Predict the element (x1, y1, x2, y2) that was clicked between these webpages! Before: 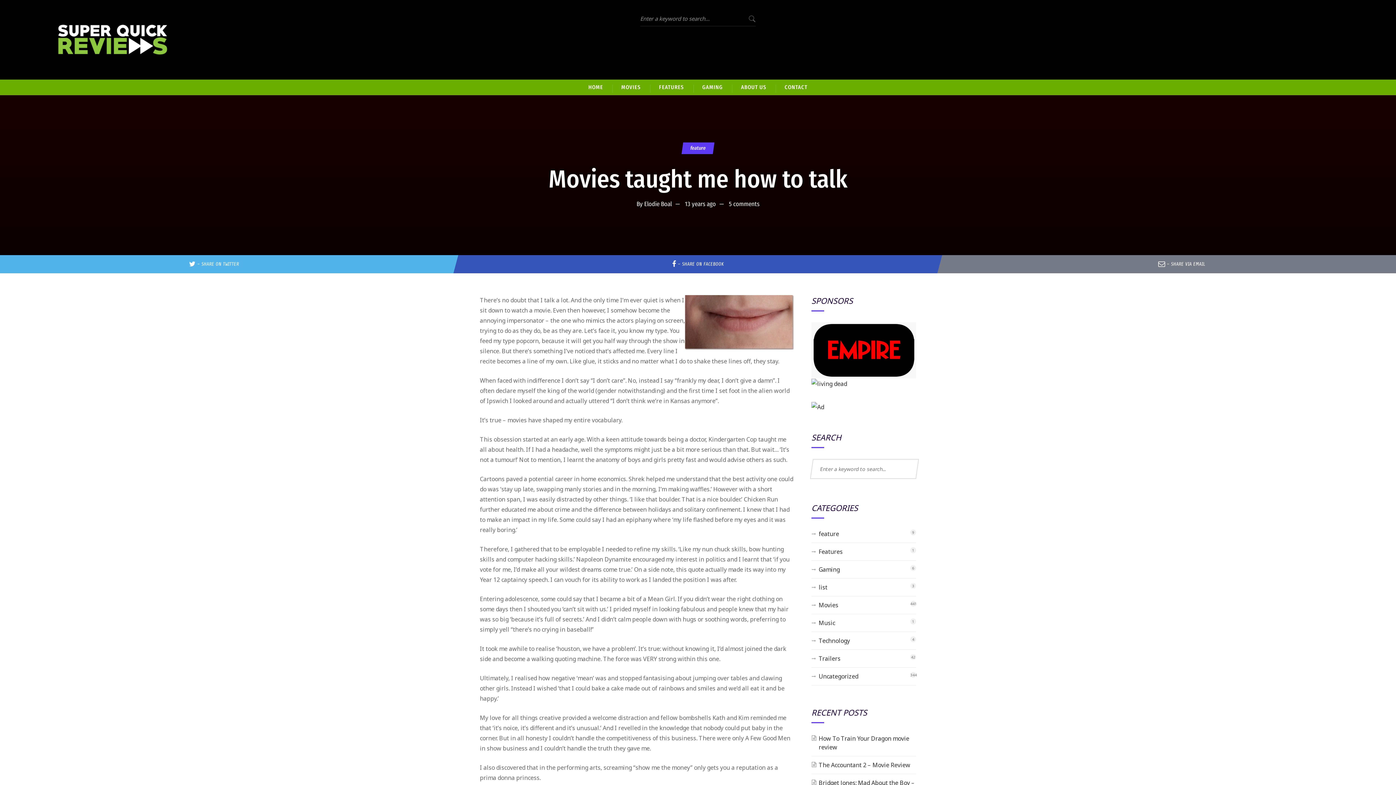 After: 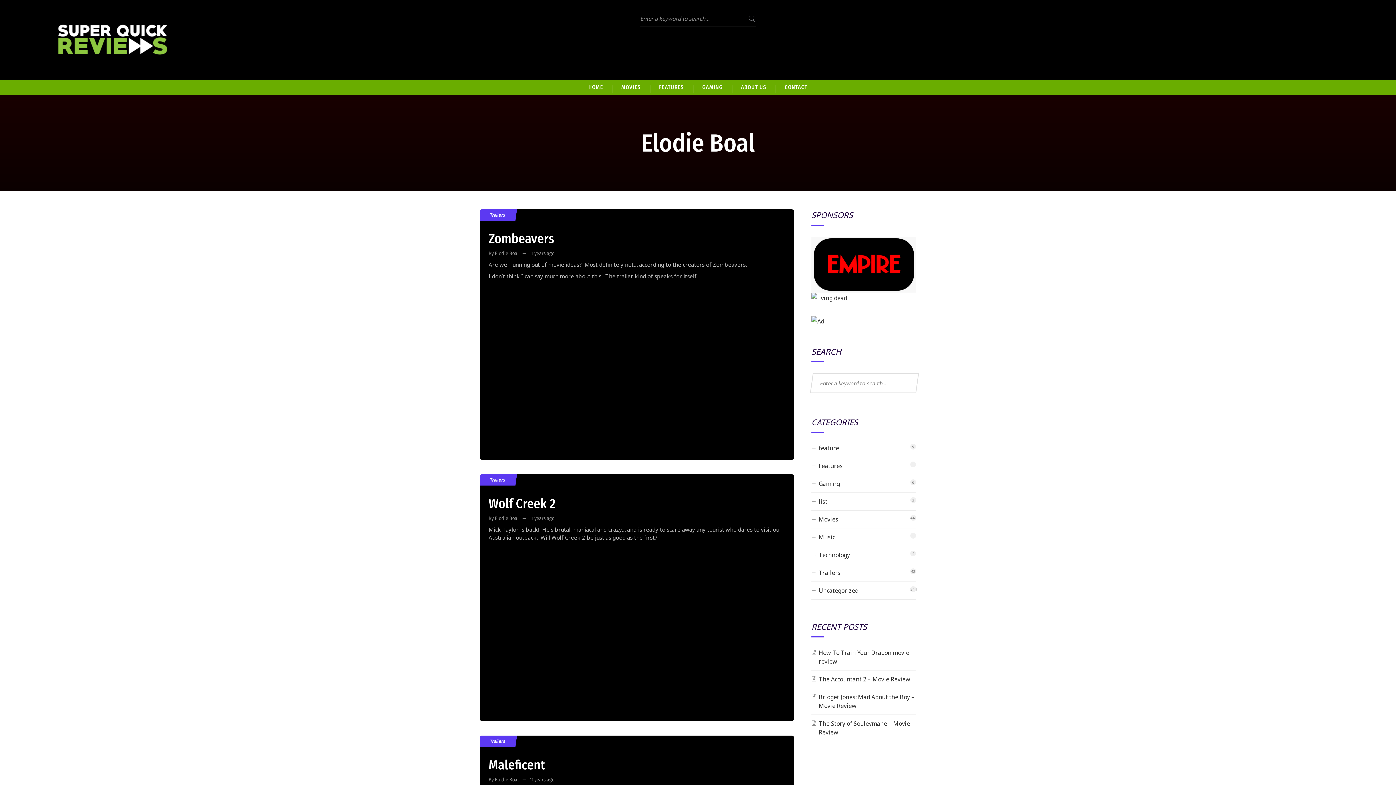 Action: bbox: (644, 200, 672, 207) label: Elodie Boal